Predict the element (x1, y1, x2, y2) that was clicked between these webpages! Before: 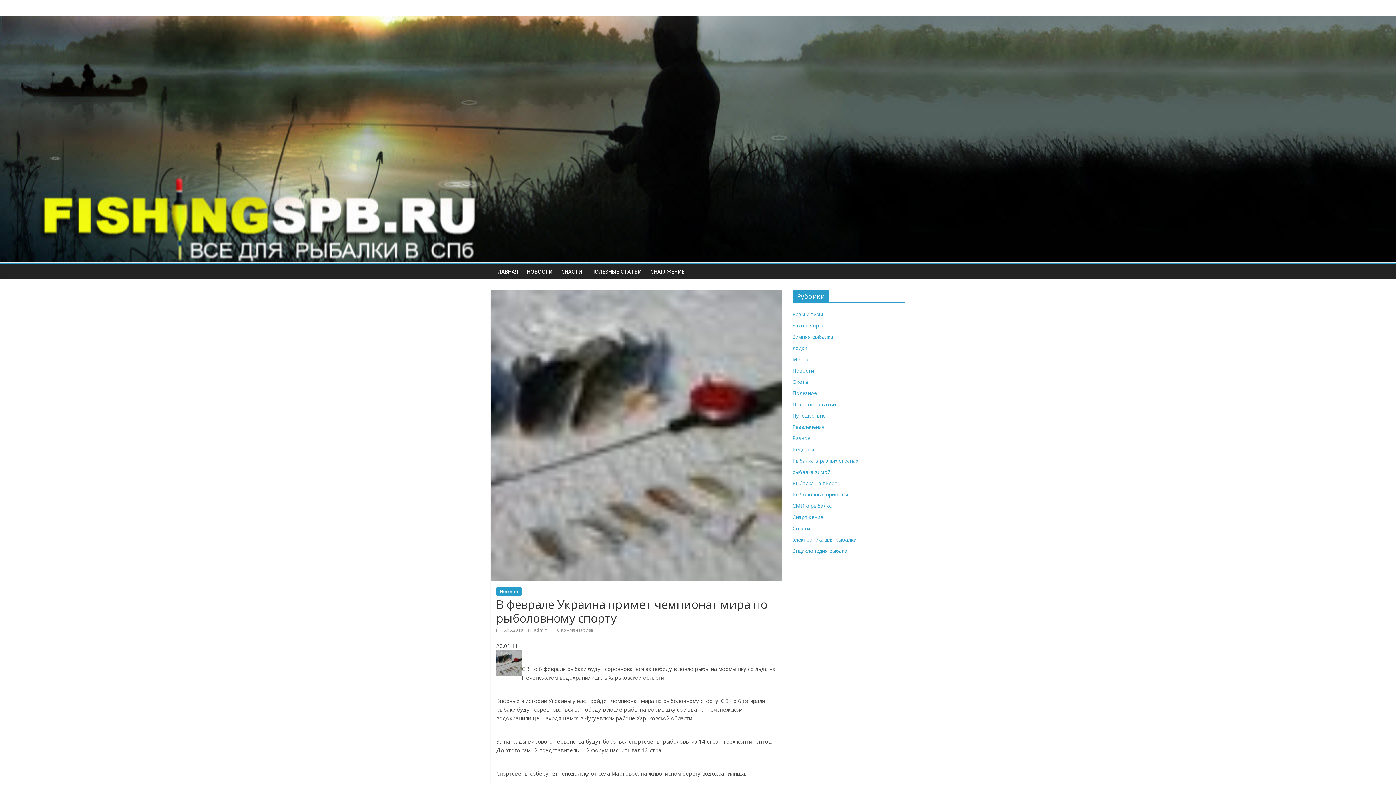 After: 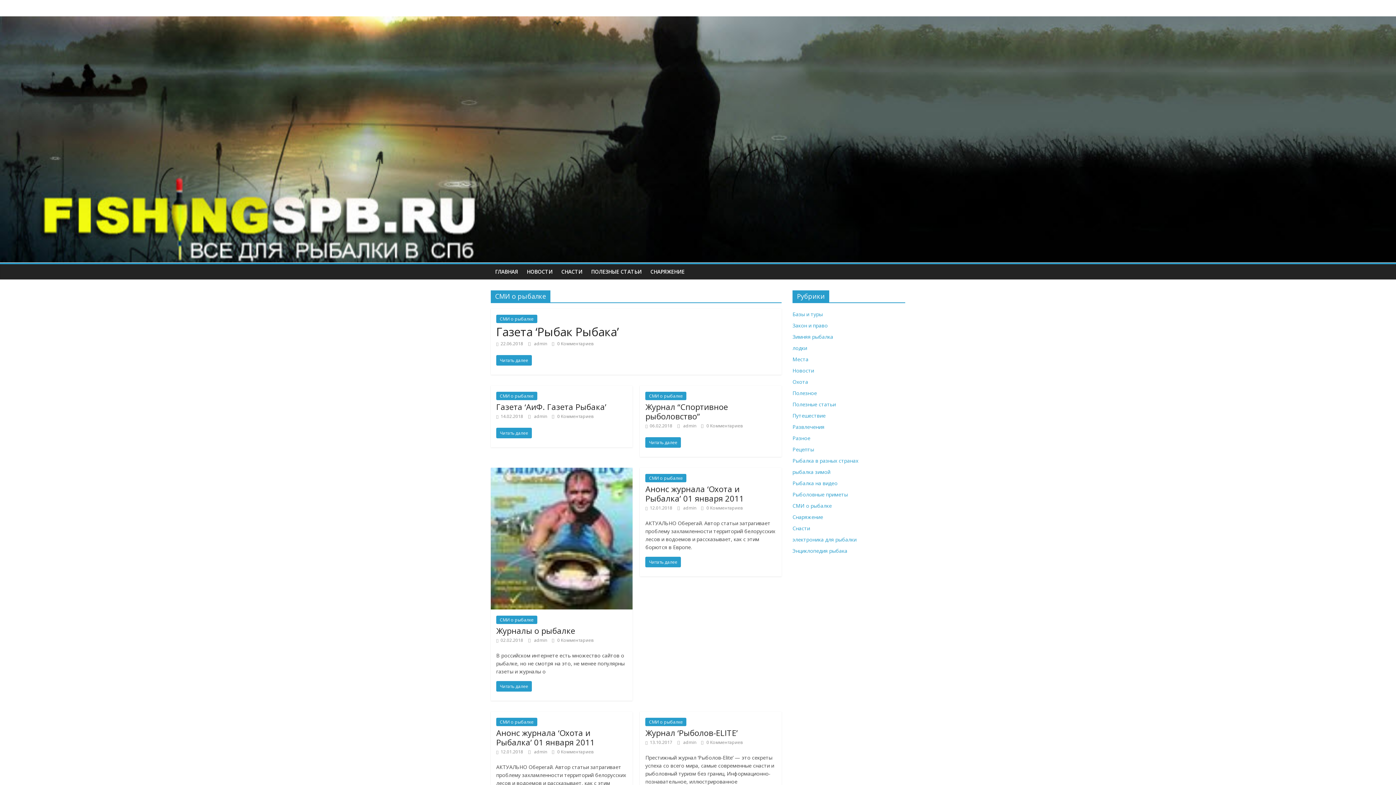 Action: label: СМИ о рыбалке bbox: (792, 502, 832, 509)